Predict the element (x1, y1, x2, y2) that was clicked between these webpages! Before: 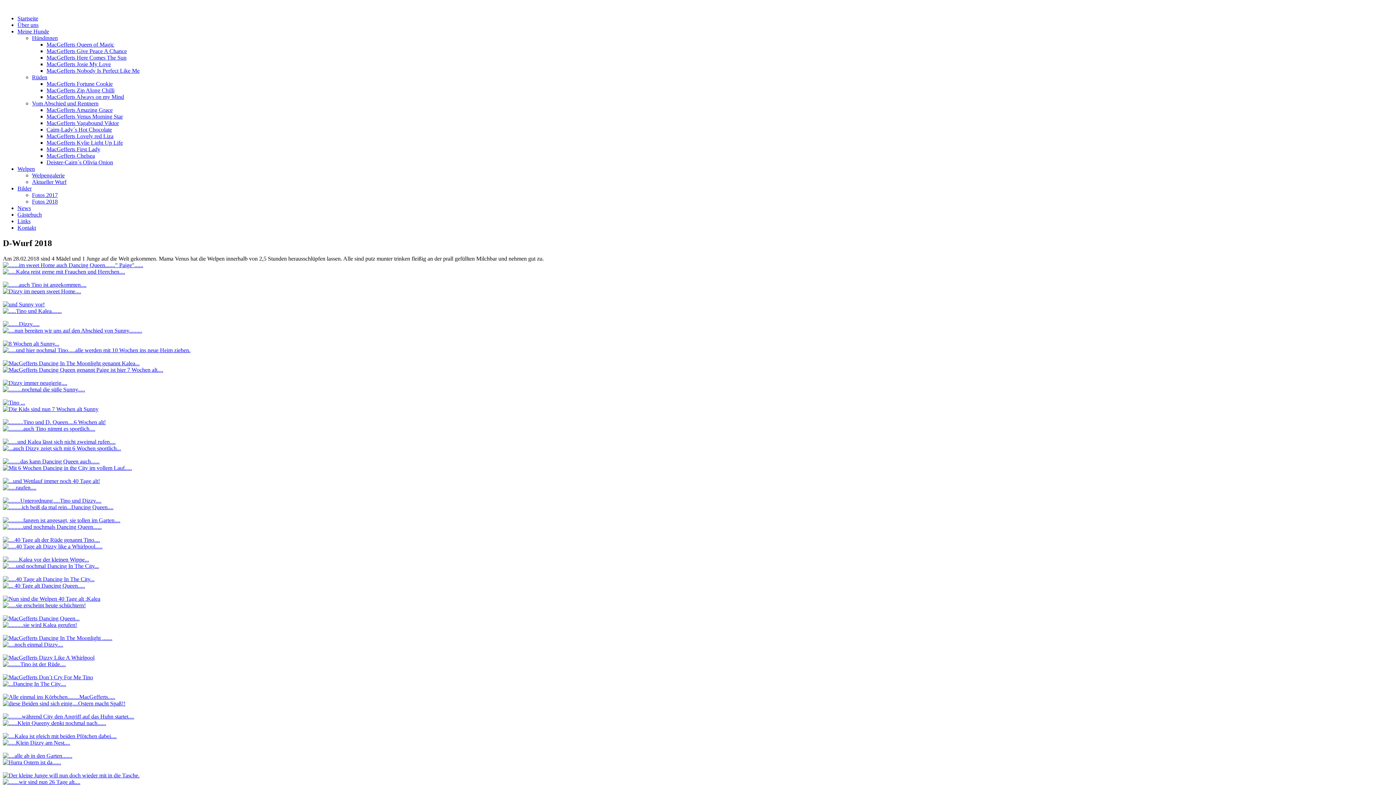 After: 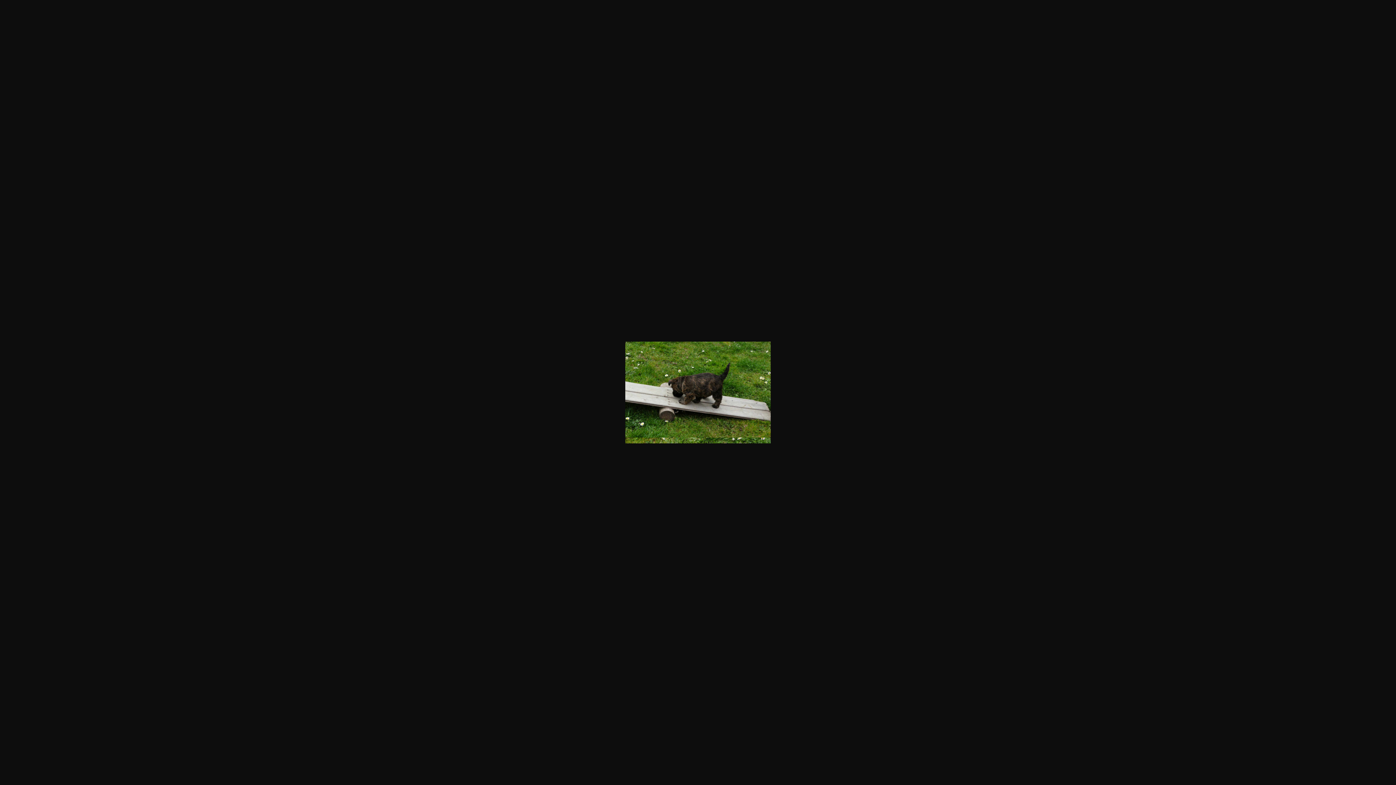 Action: bbox: (2, 582, 85, 589)